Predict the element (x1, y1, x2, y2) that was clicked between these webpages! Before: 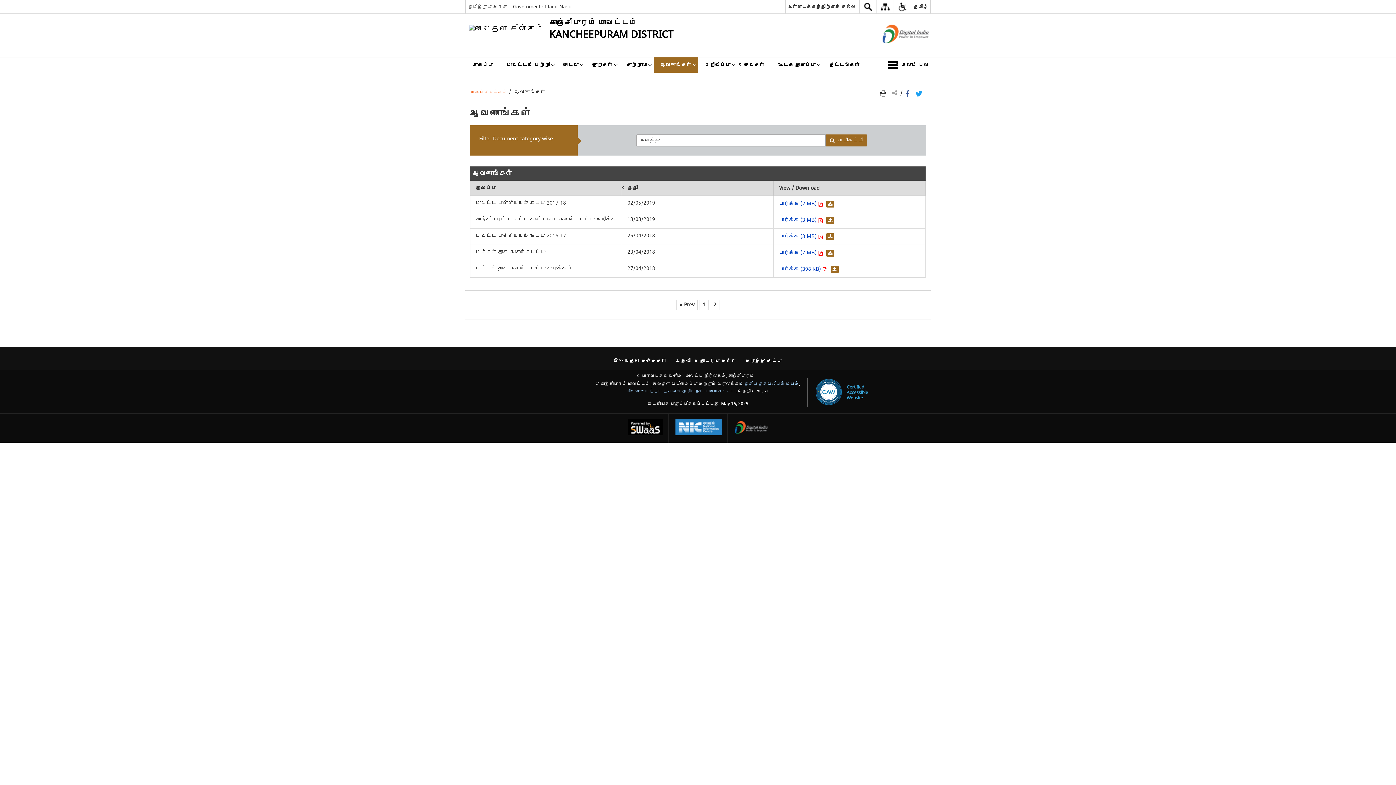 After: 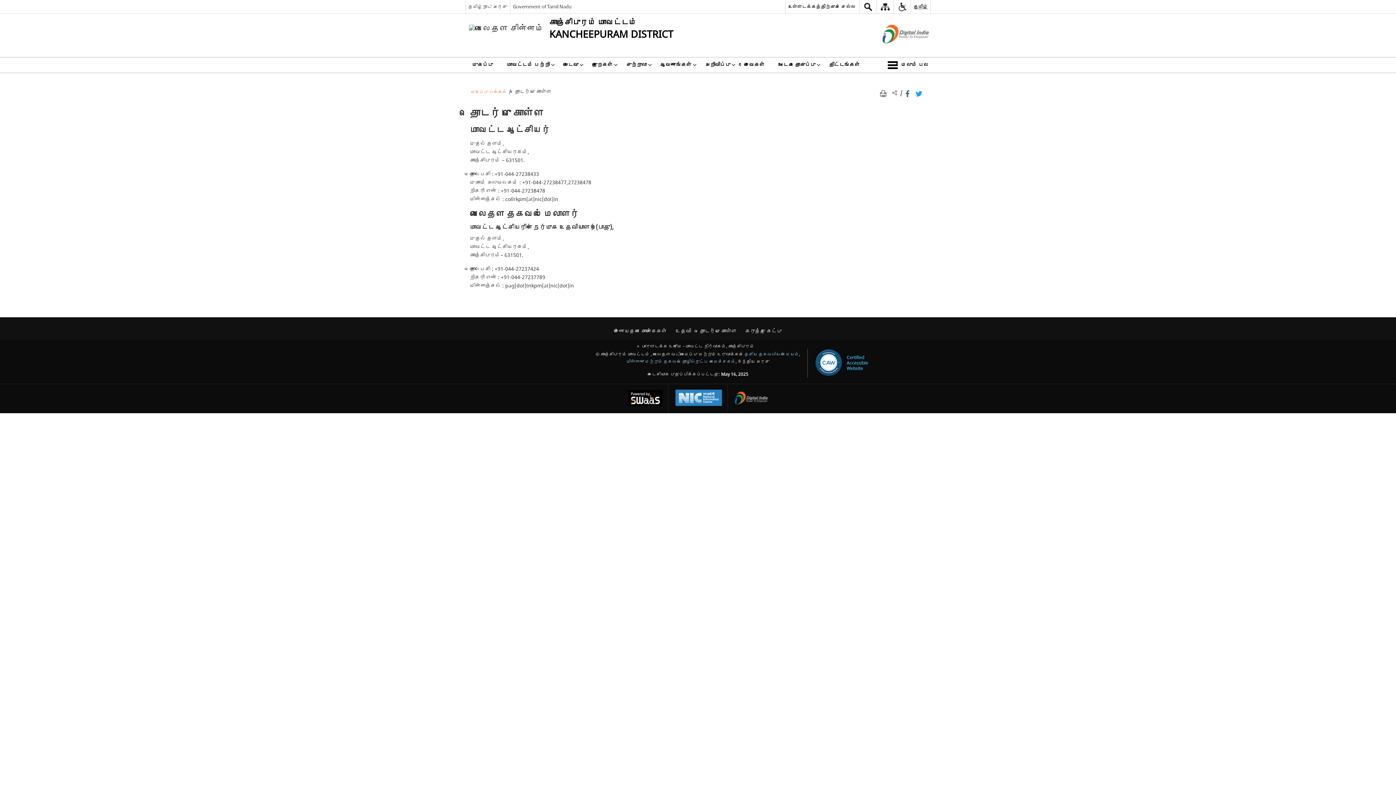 Action: bbox: (696, 356, 740, 366) label: தொடர்பு கொள்ள